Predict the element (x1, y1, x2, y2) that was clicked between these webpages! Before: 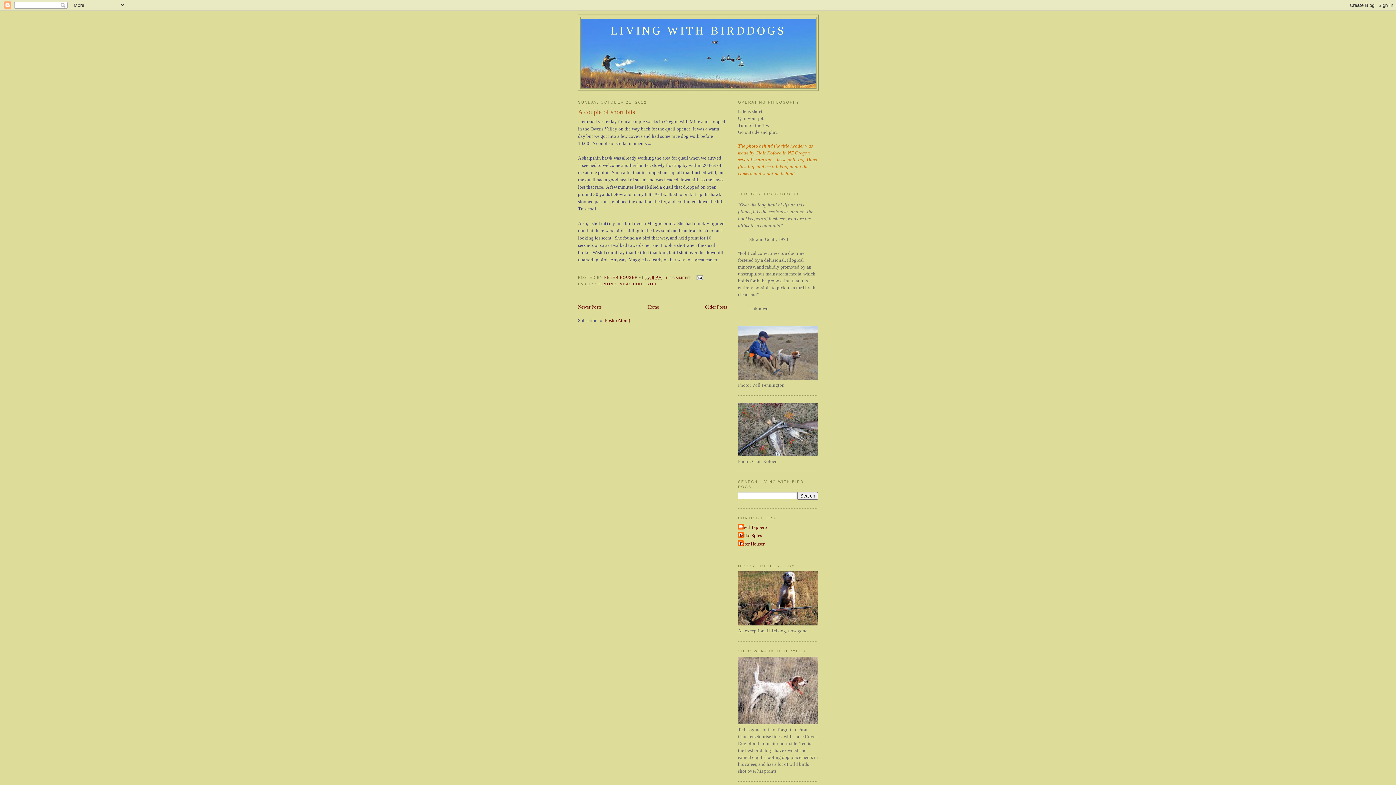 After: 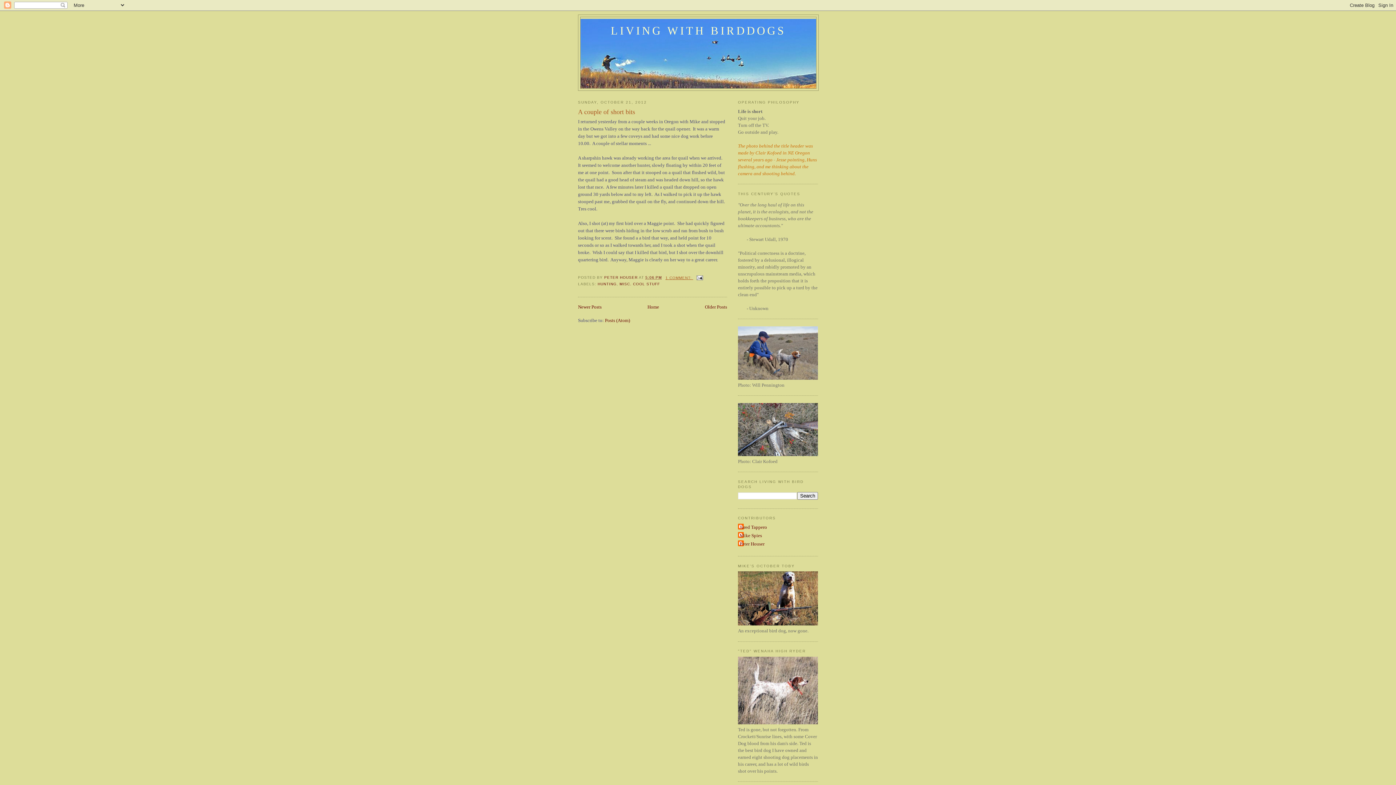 Action: bbox: (665, 275, 693, 279) label: 1 COMMENT: 